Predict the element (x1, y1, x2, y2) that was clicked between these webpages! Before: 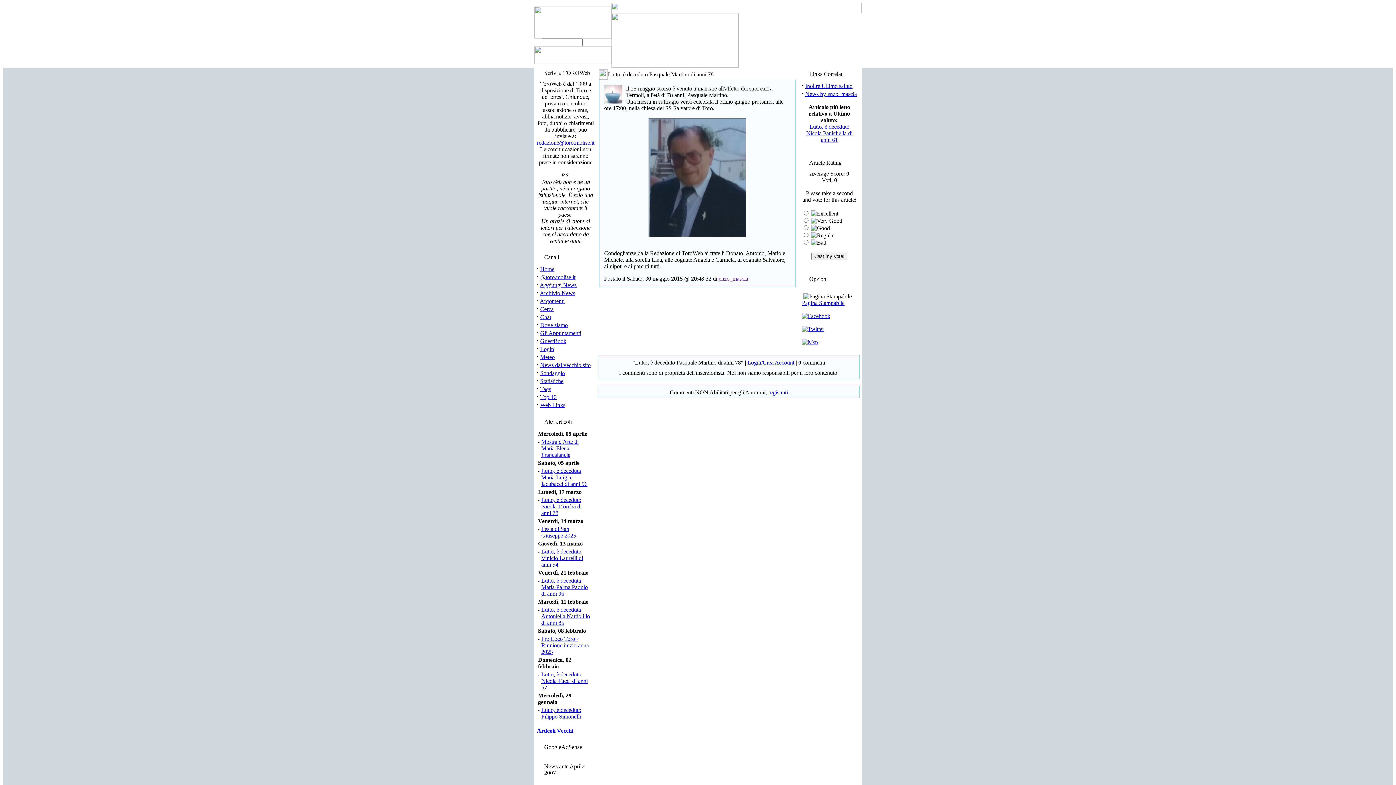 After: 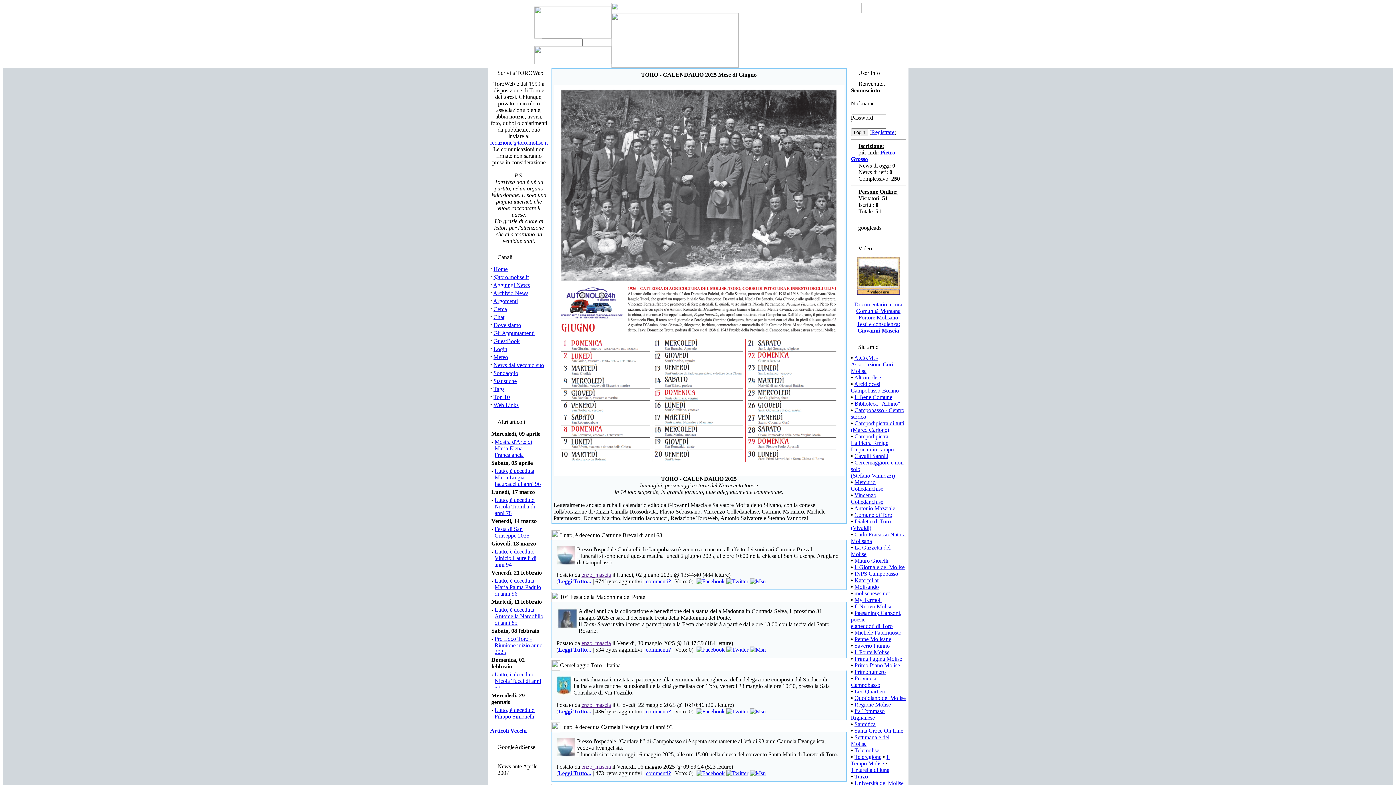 Action: bbox: (534, 33, 611, 39)